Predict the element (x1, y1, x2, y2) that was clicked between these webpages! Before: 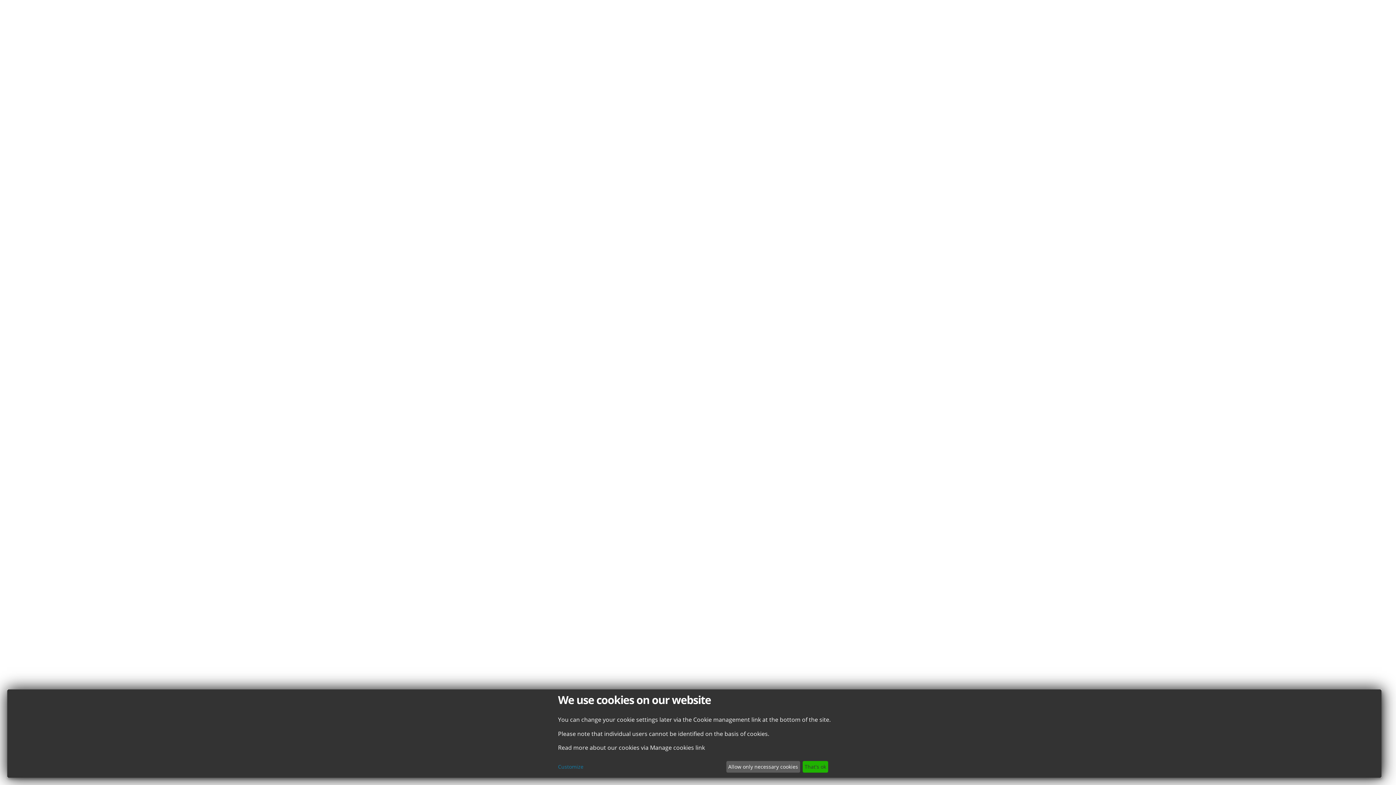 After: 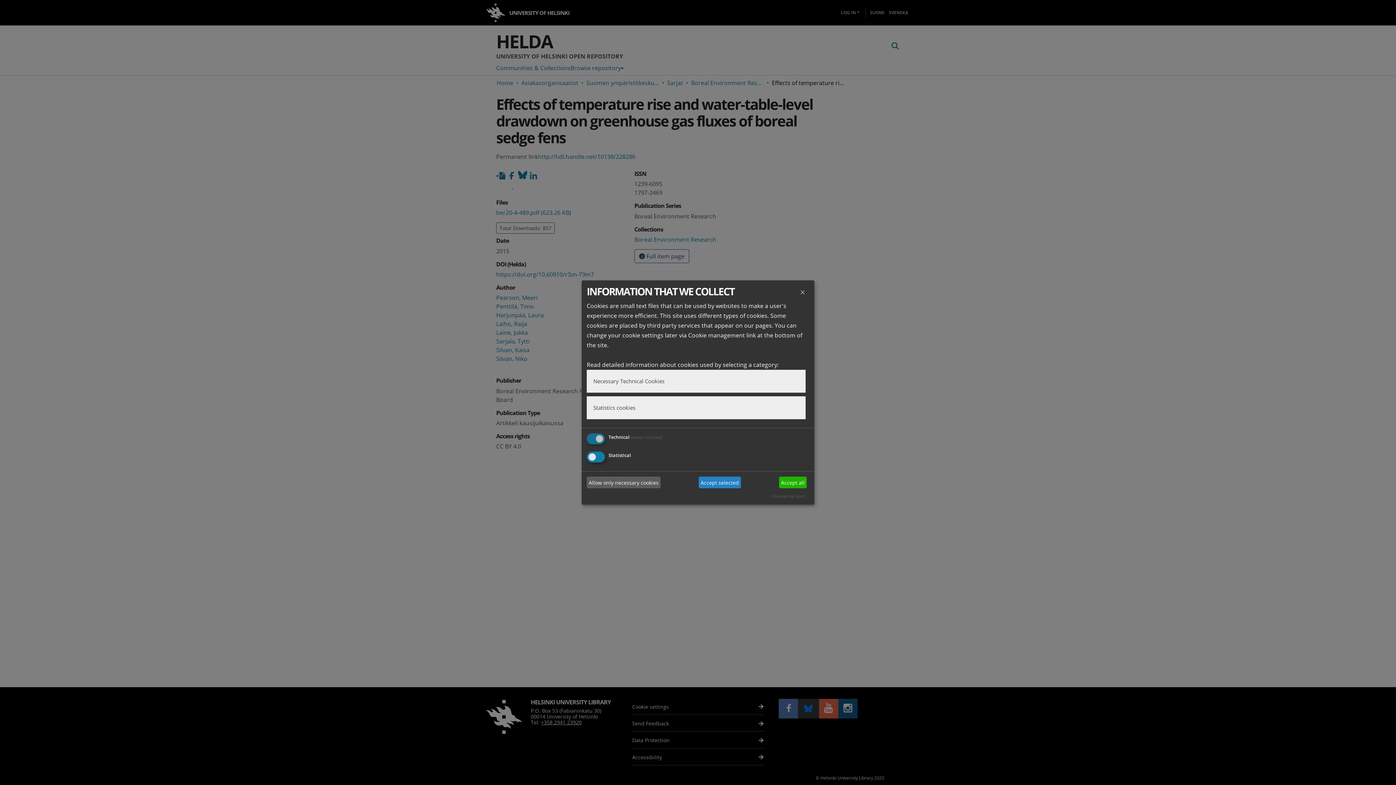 Action: bbox: (558, 763, 723, 771) label: Customize